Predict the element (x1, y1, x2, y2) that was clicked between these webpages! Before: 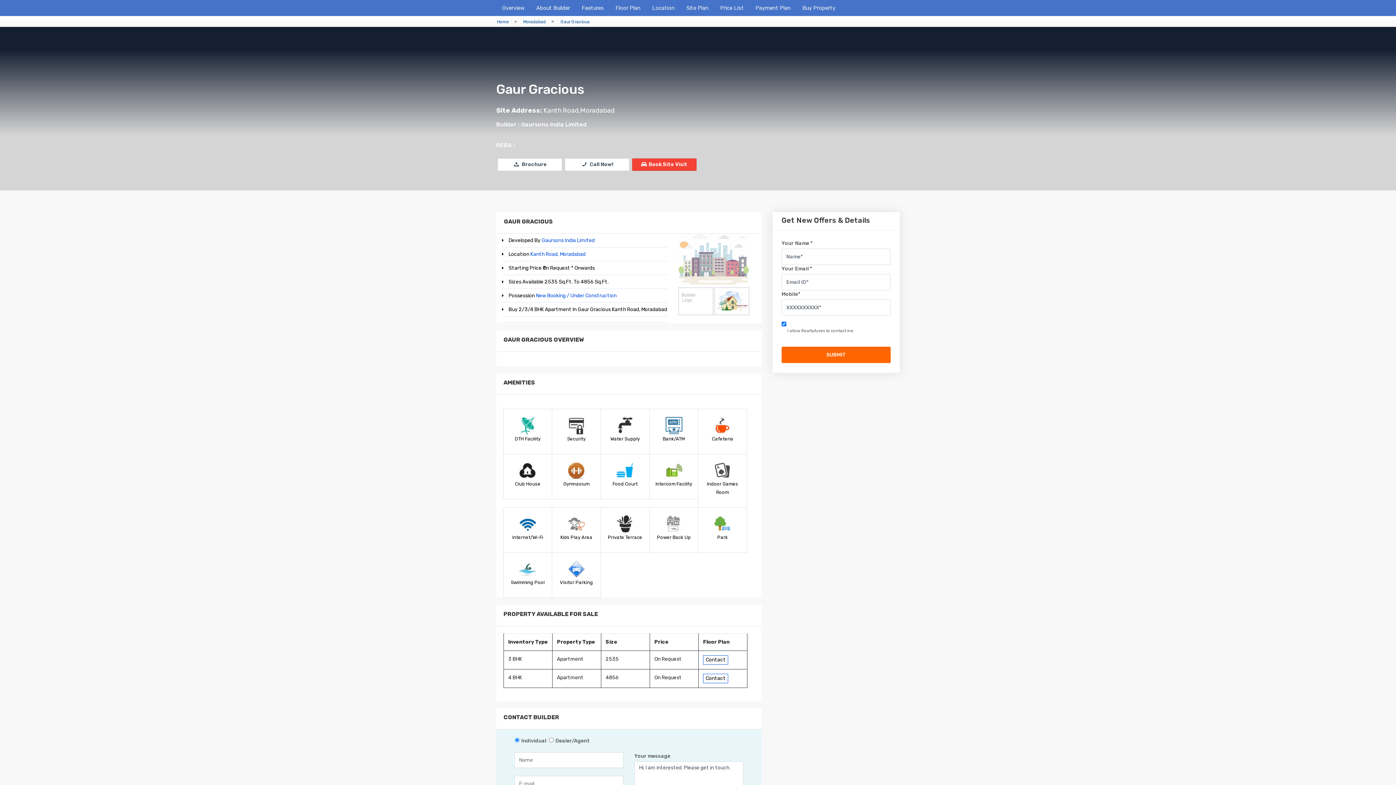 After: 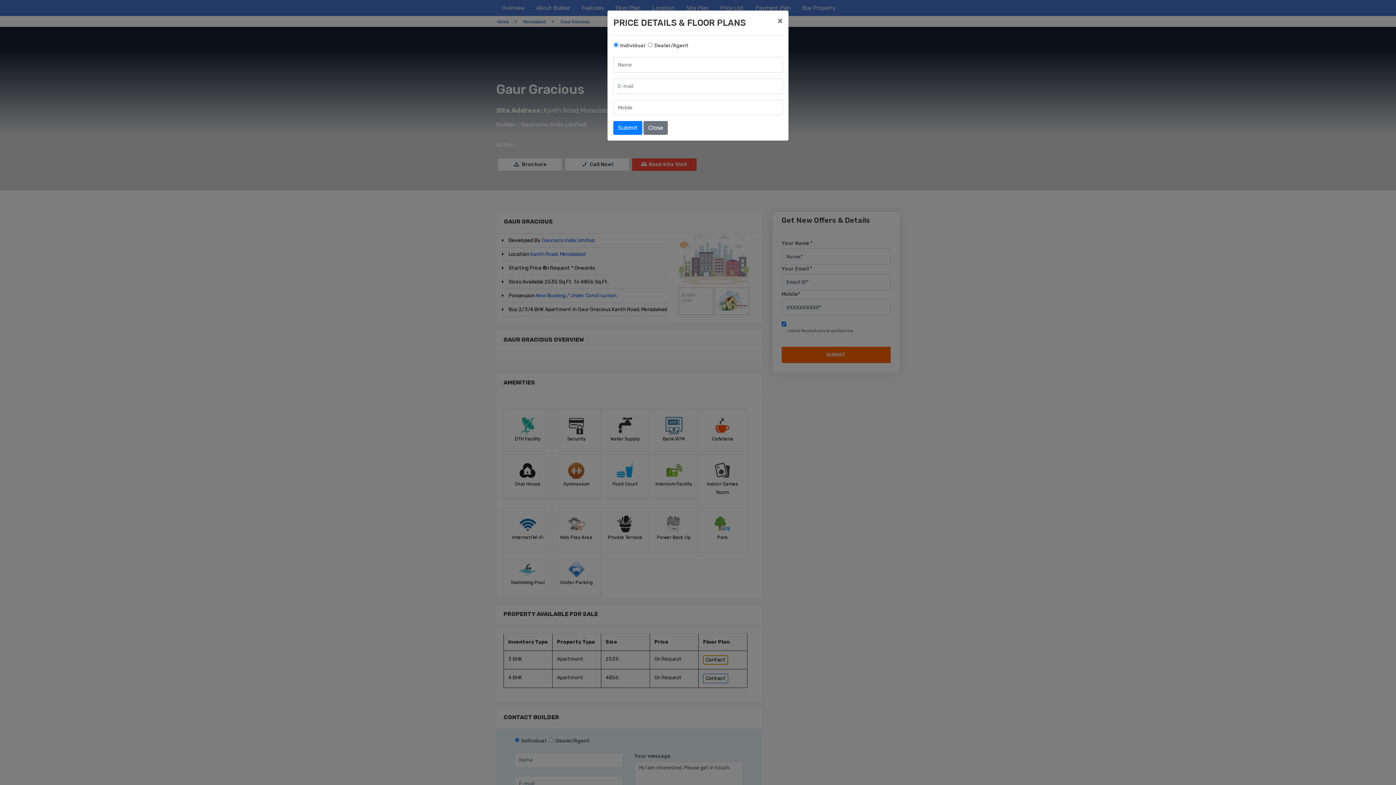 Action: bbox: (703, 655, 728, 665) label: Contact